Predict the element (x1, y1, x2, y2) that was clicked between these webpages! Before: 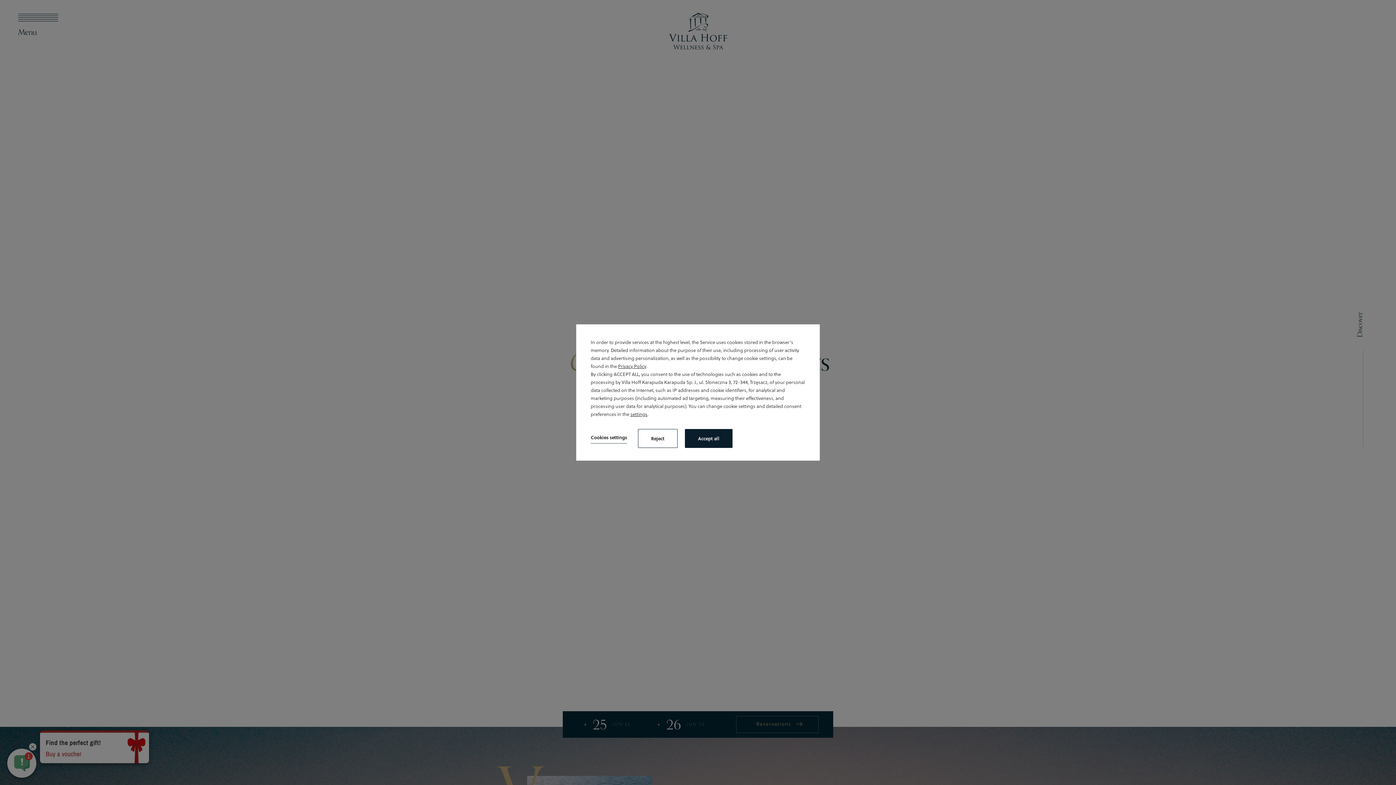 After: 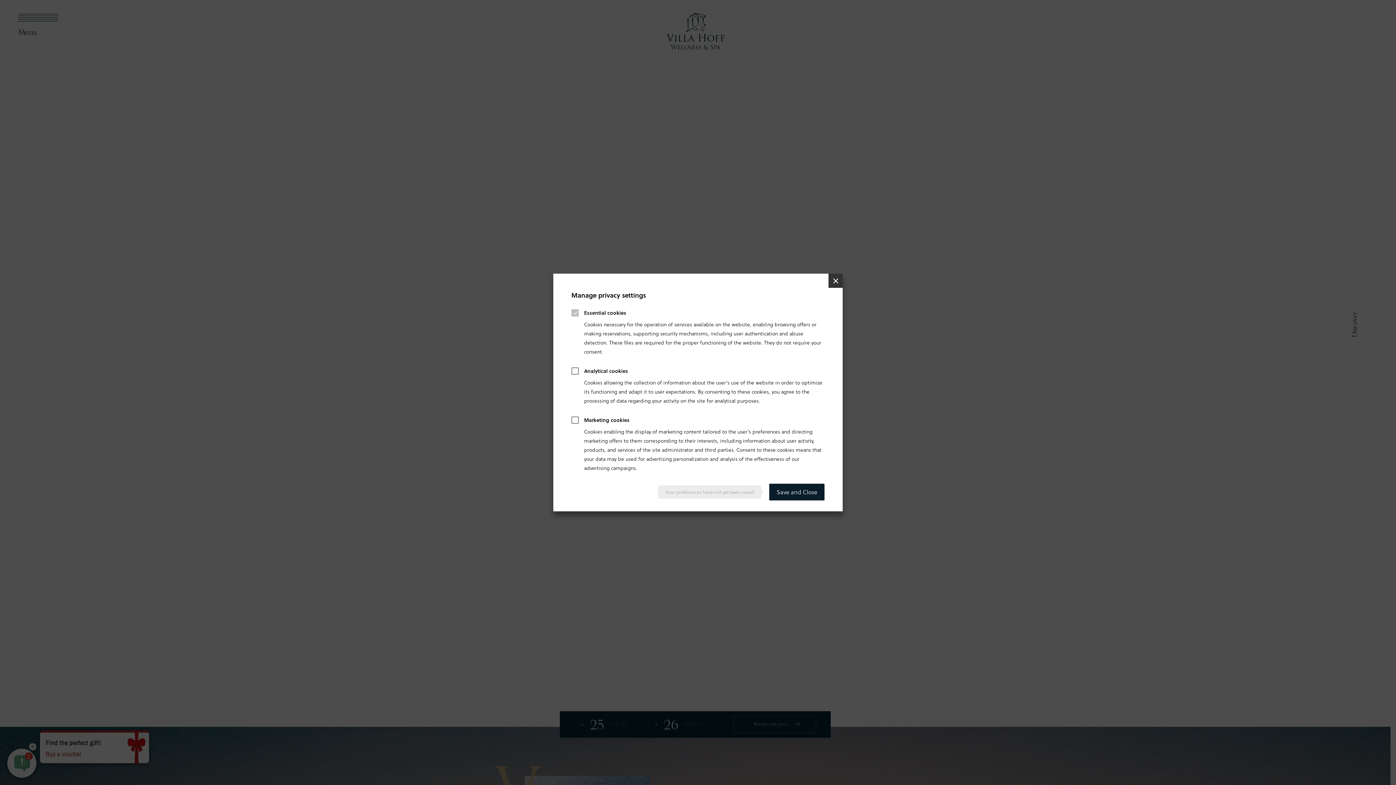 Action: label: Cookies settings bbox: (590, 433, 627, 443)